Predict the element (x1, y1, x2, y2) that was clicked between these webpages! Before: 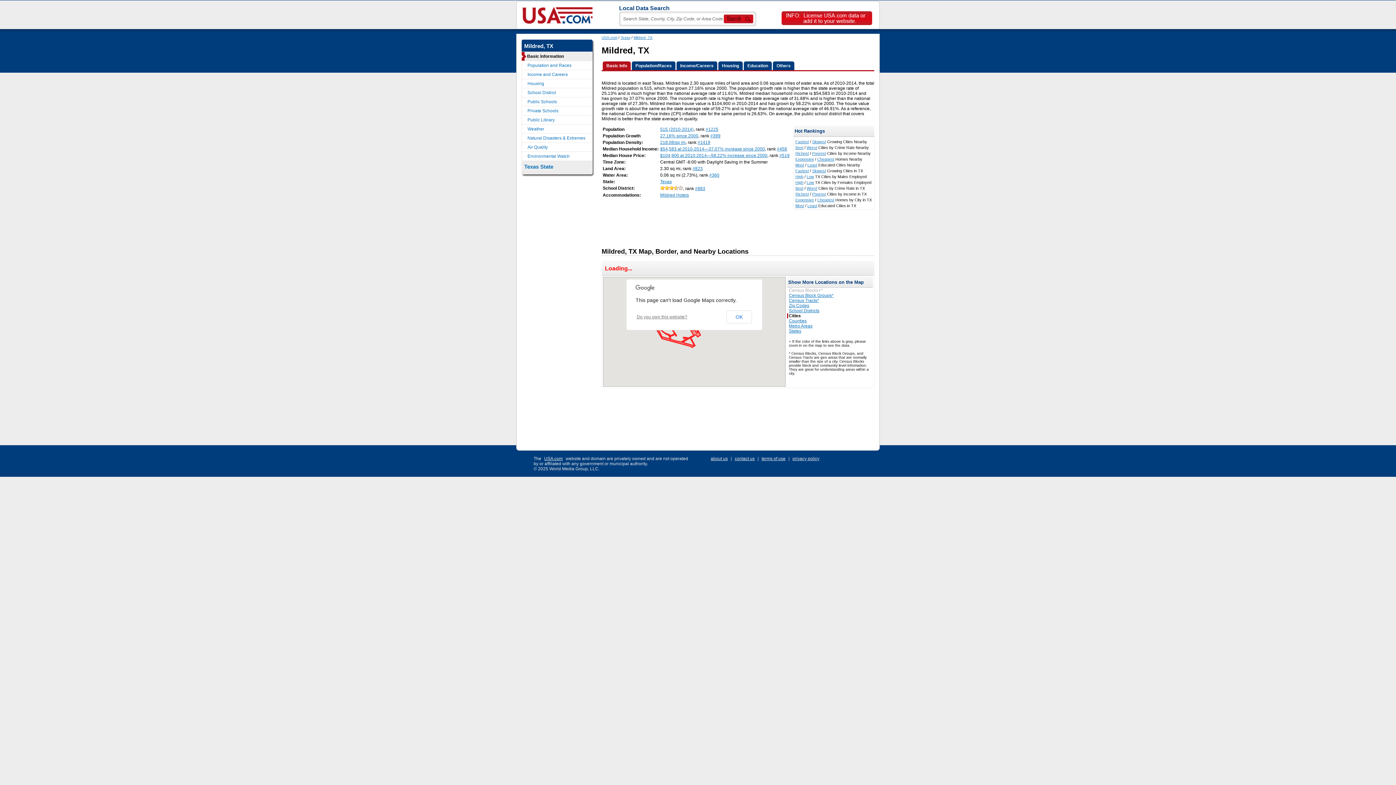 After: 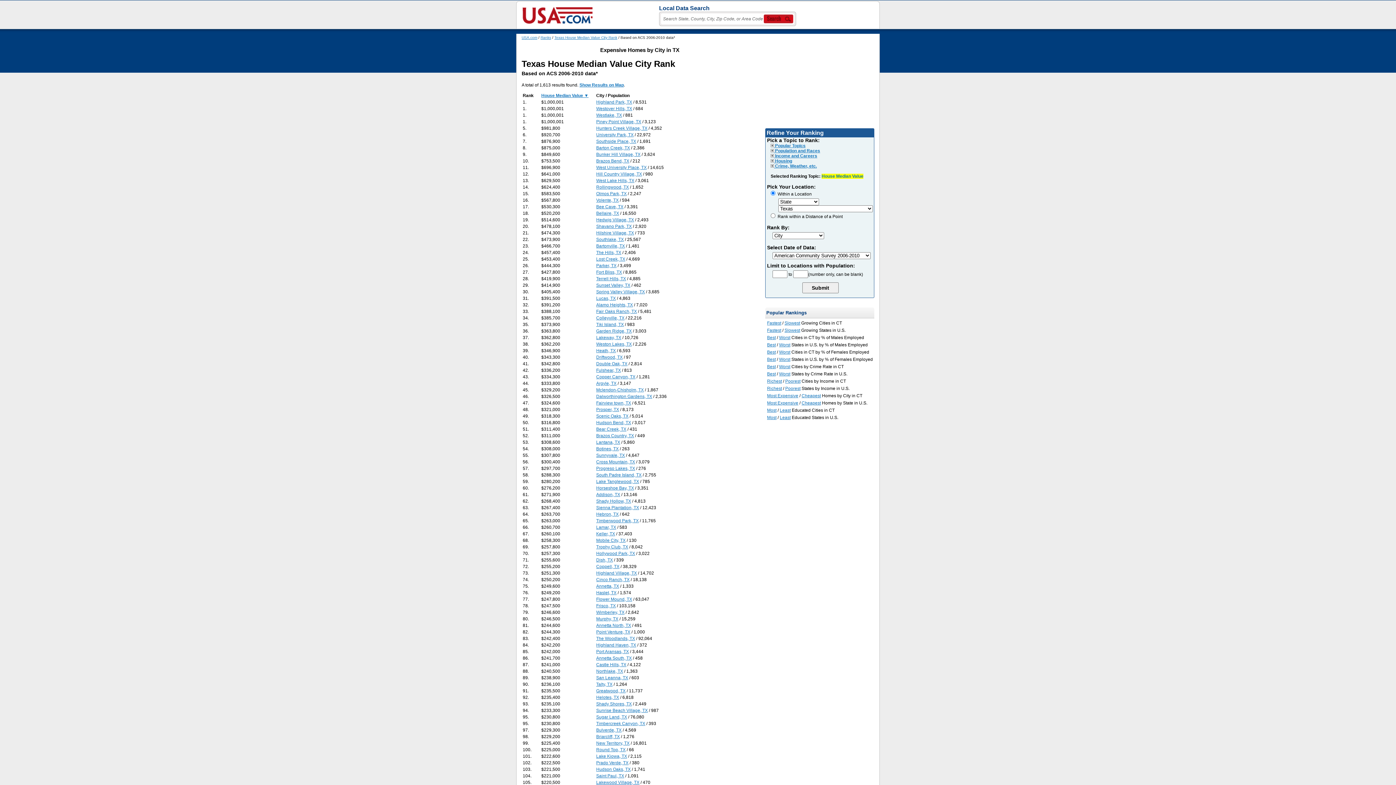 Action: bbox: (795, 197, 814, 202) label: Expensive